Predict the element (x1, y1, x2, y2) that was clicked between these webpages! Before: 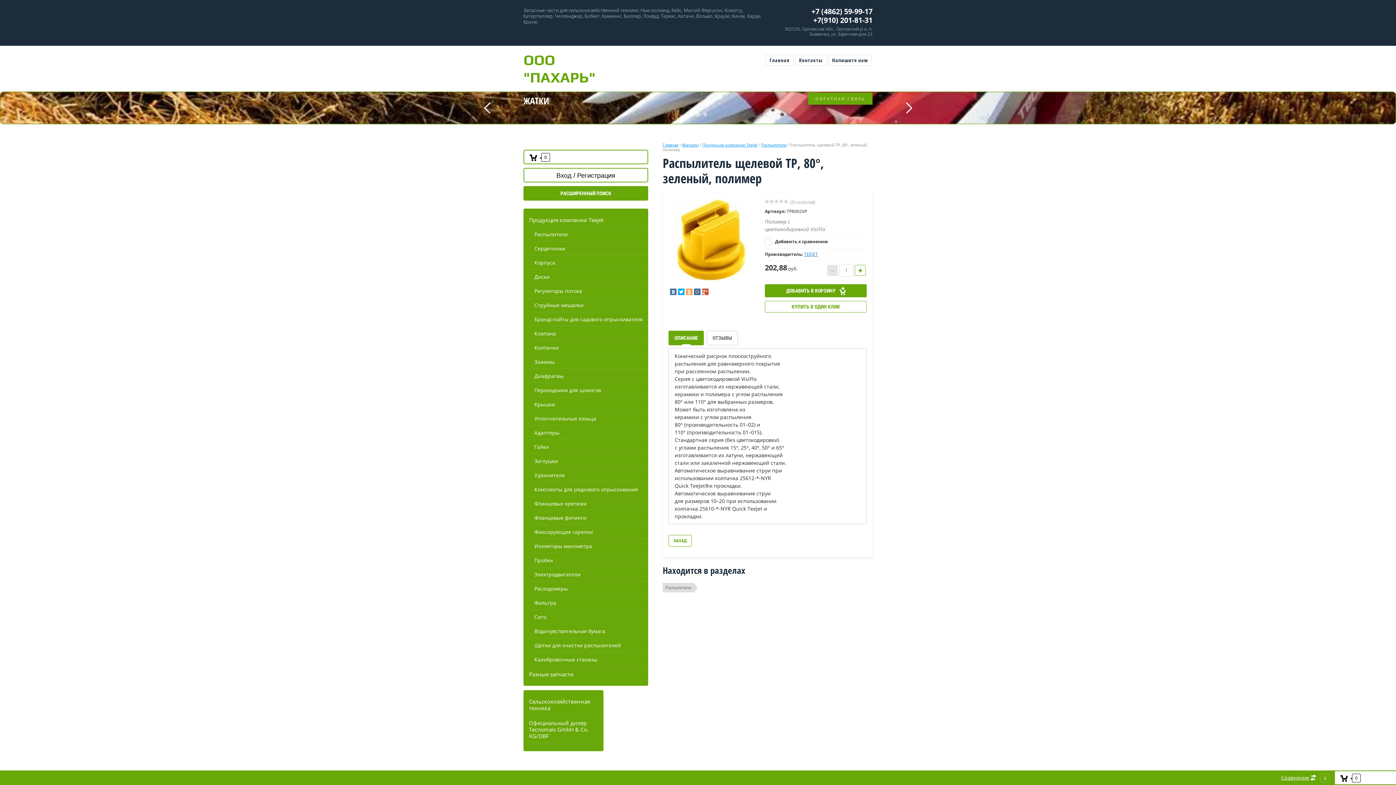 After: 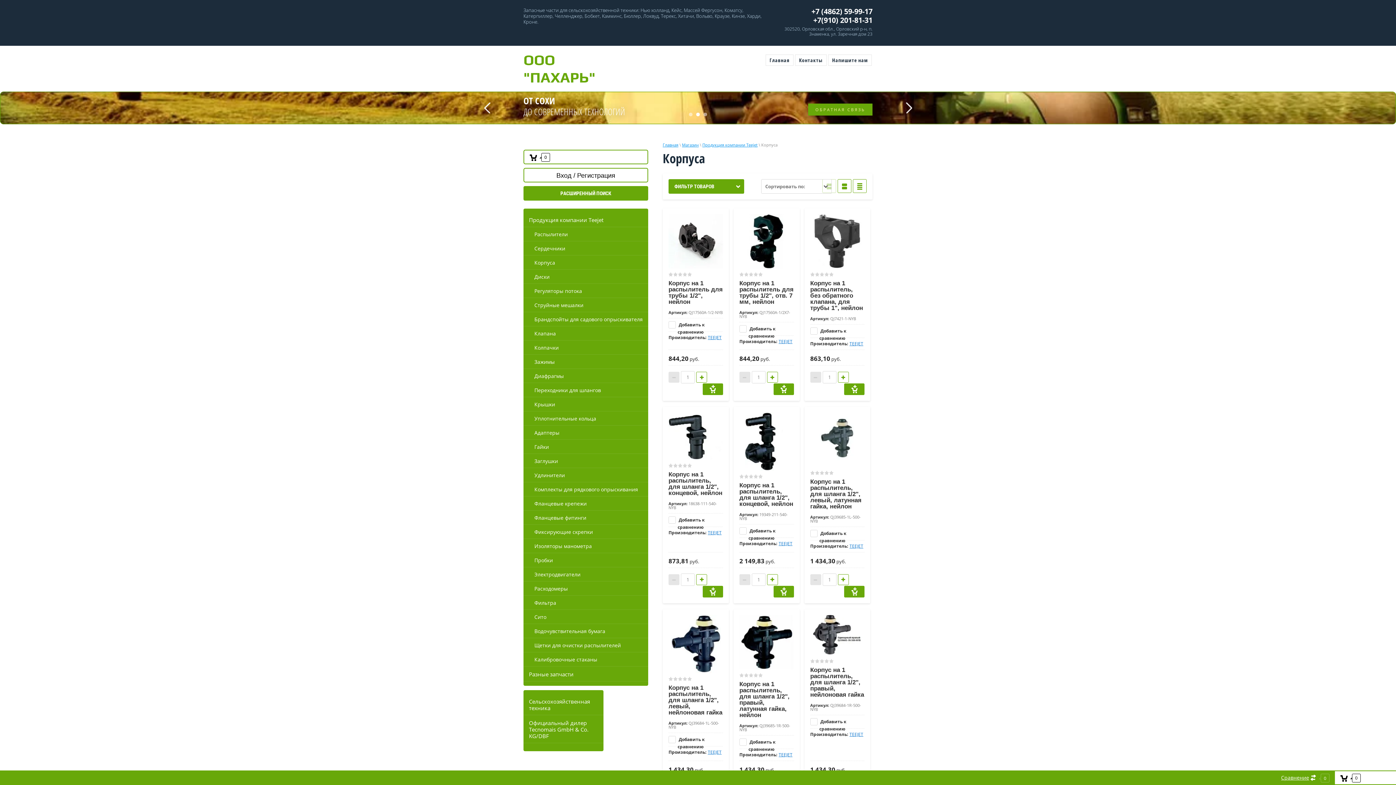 Action: label: Корпуса bbox: (523, 256, 648, 269)